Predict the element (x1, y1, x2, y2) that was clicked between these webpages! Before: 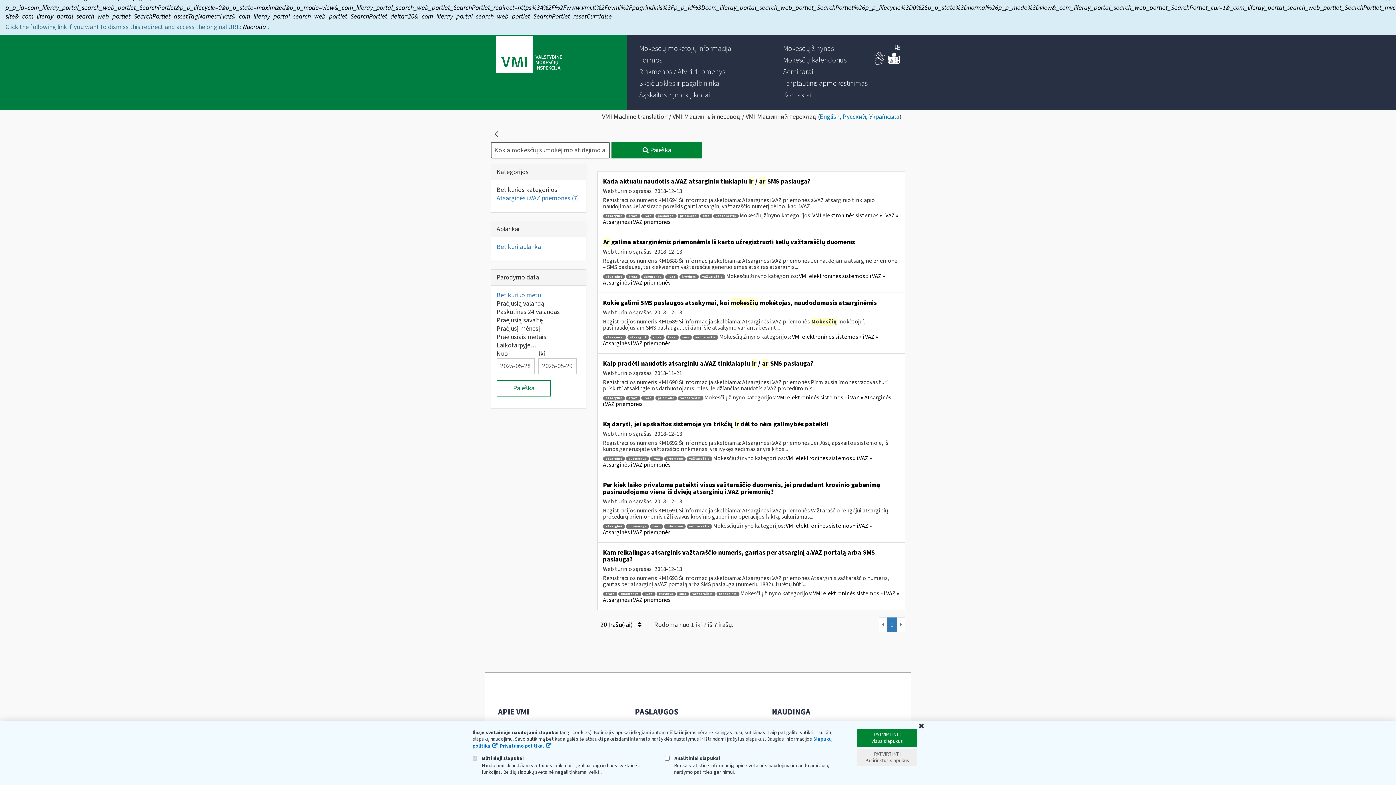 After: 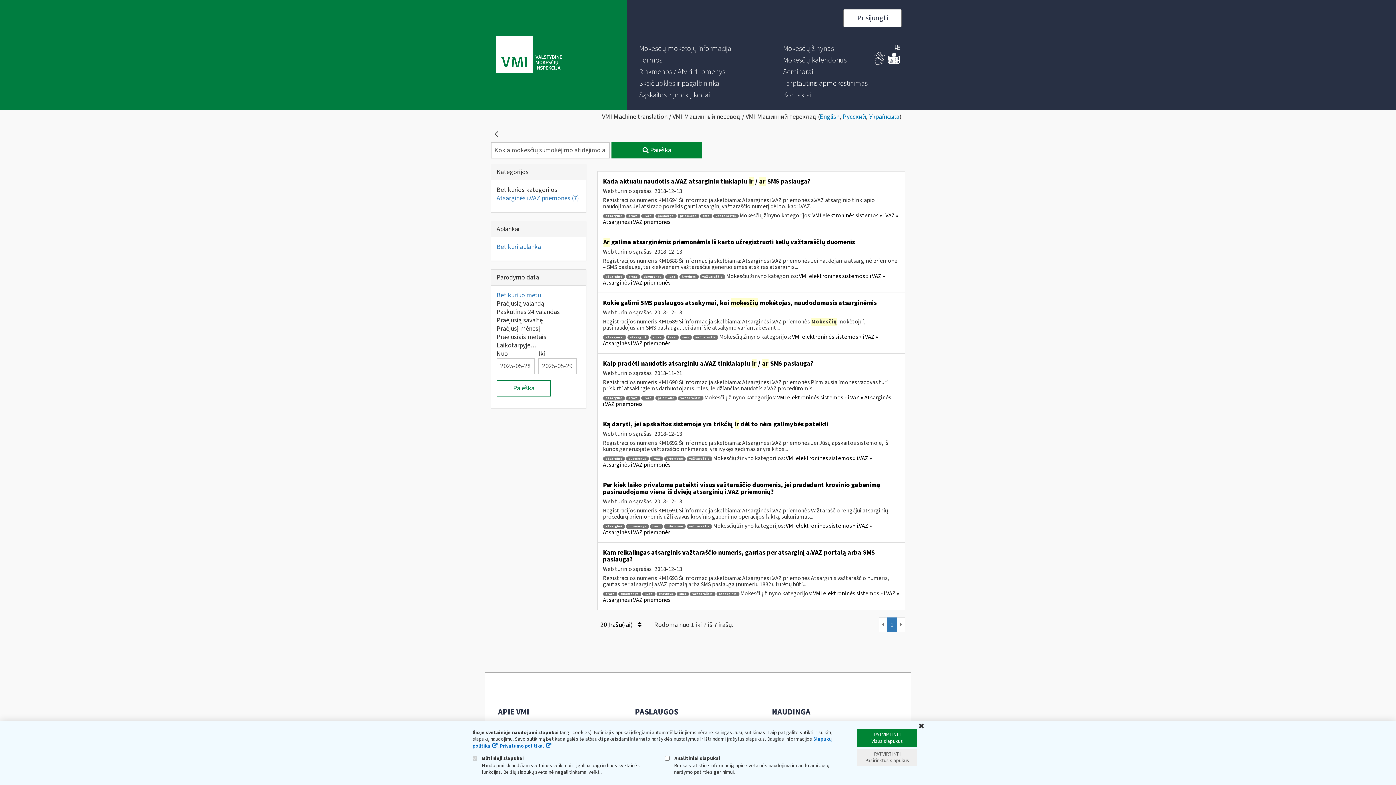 Action: bbox: (783, 55, 846, 65) label: Mokesčių kalendorius